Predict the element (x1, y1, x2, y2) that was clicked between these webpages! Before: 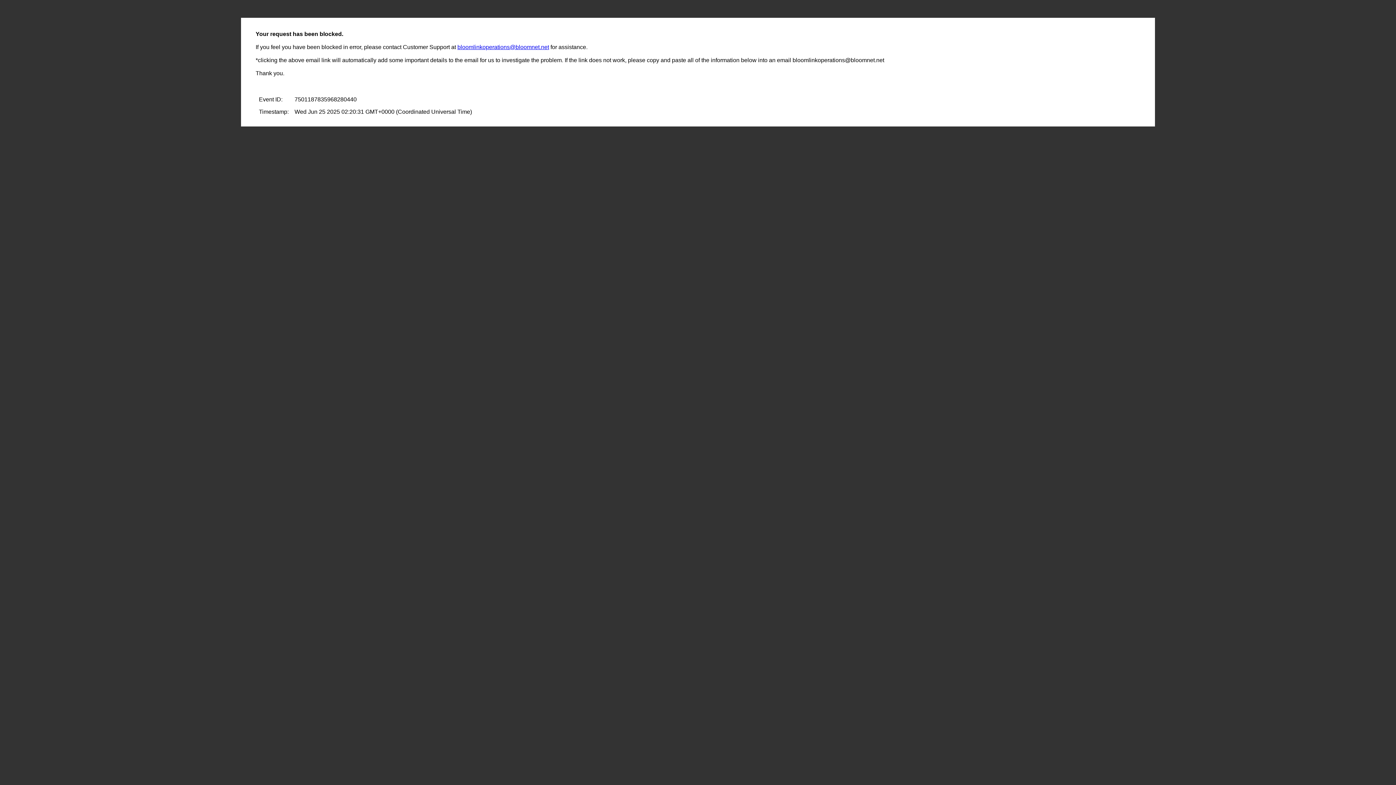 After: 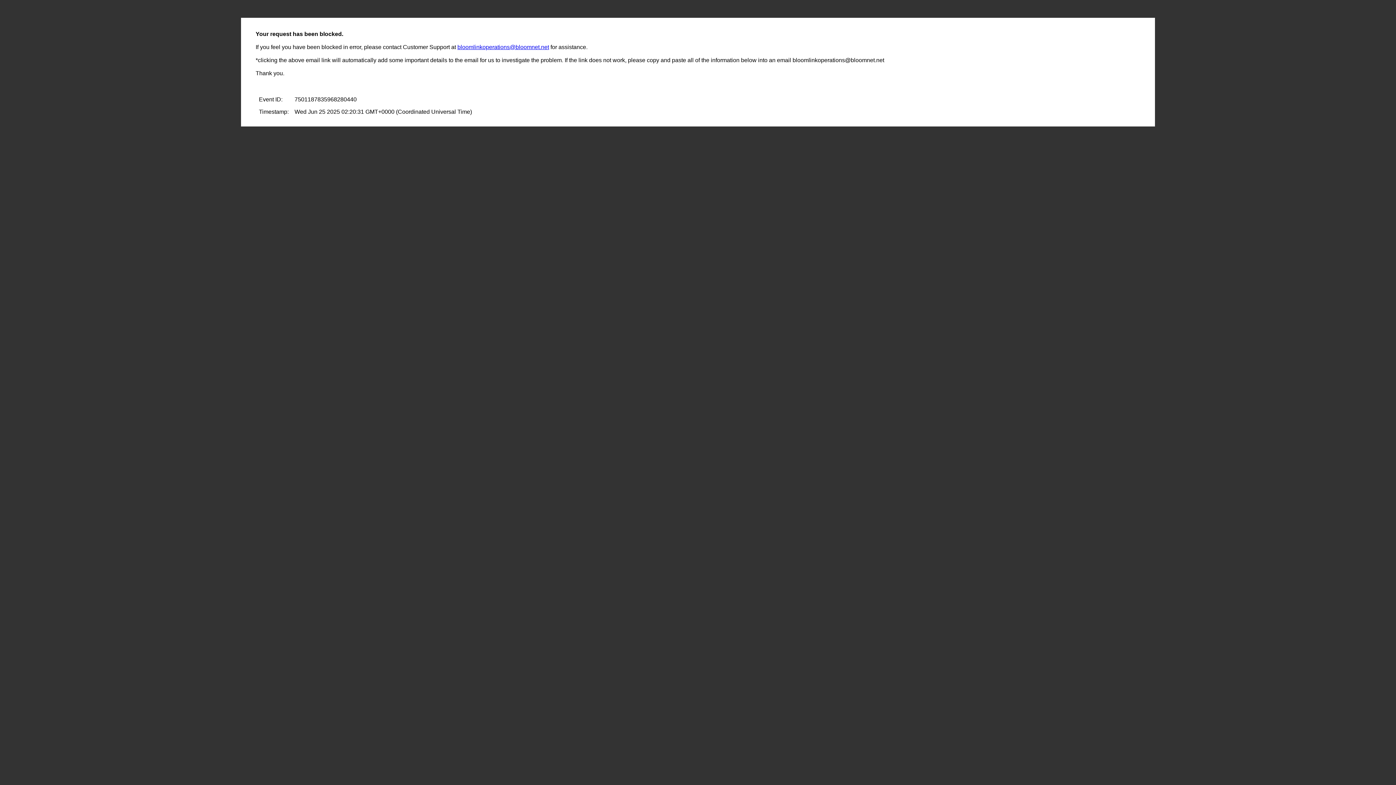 Action: bbox: (457, 44, 549, 50) label: bloomlinkoperations@bloomnet.net